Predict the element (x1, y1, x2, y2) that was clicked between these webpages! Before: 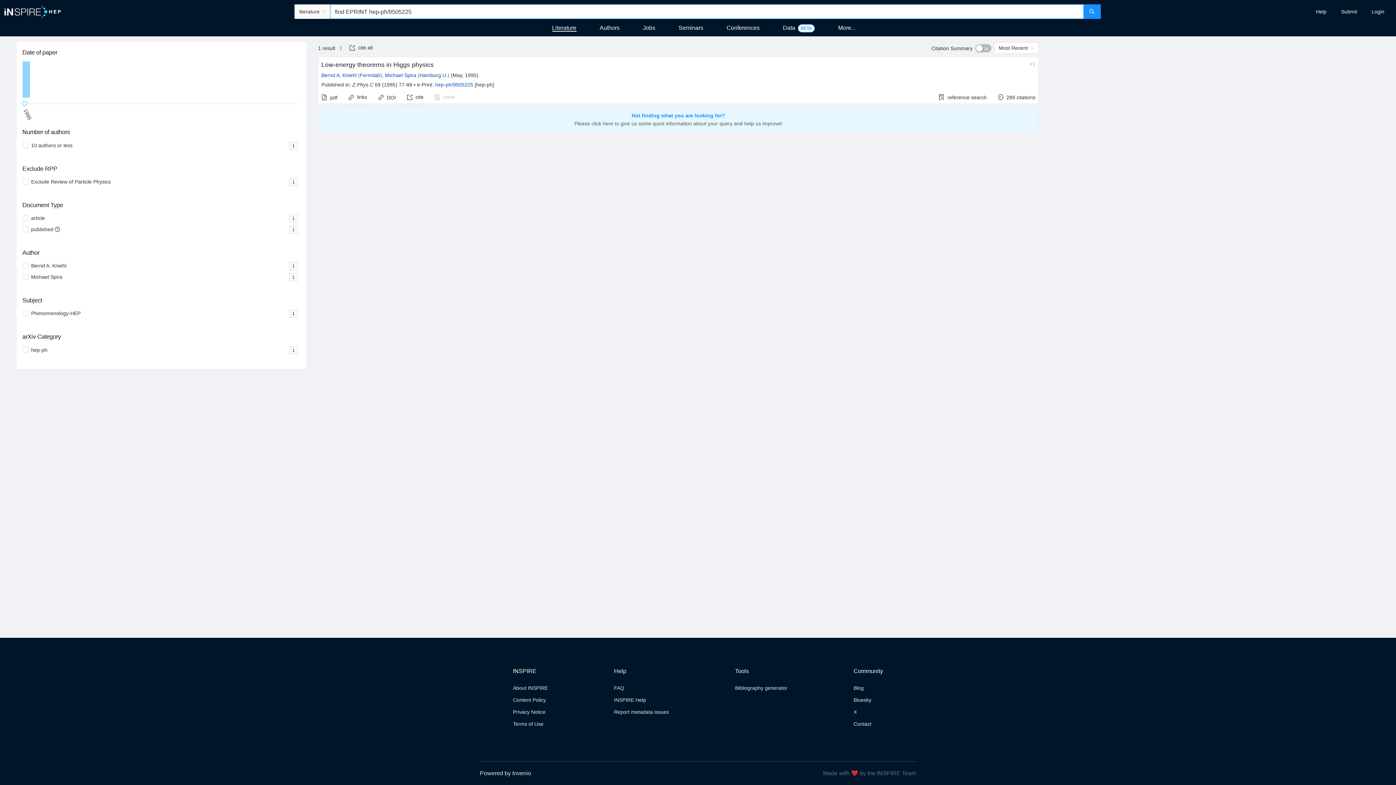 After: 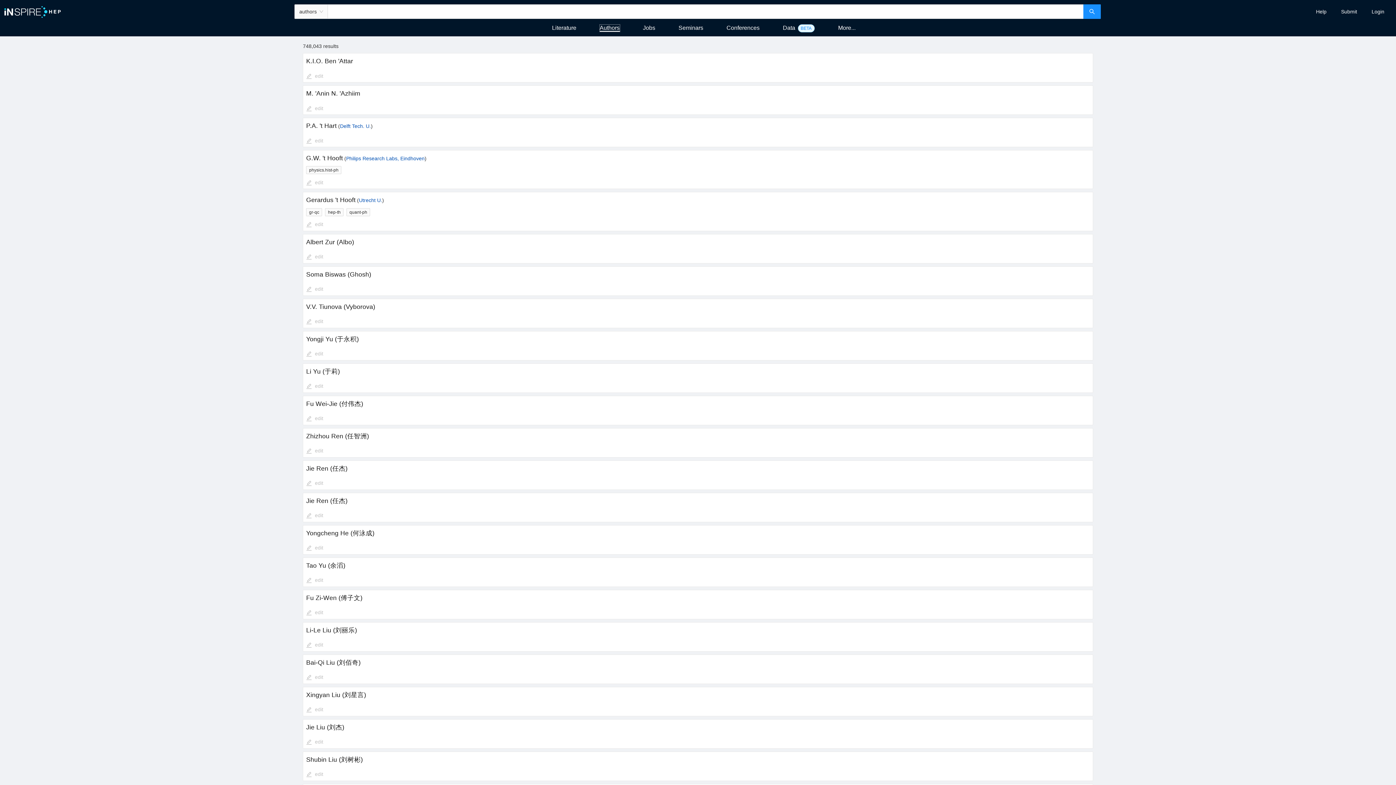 Action: bbox: (599, 24, 619, 30) label: Authors